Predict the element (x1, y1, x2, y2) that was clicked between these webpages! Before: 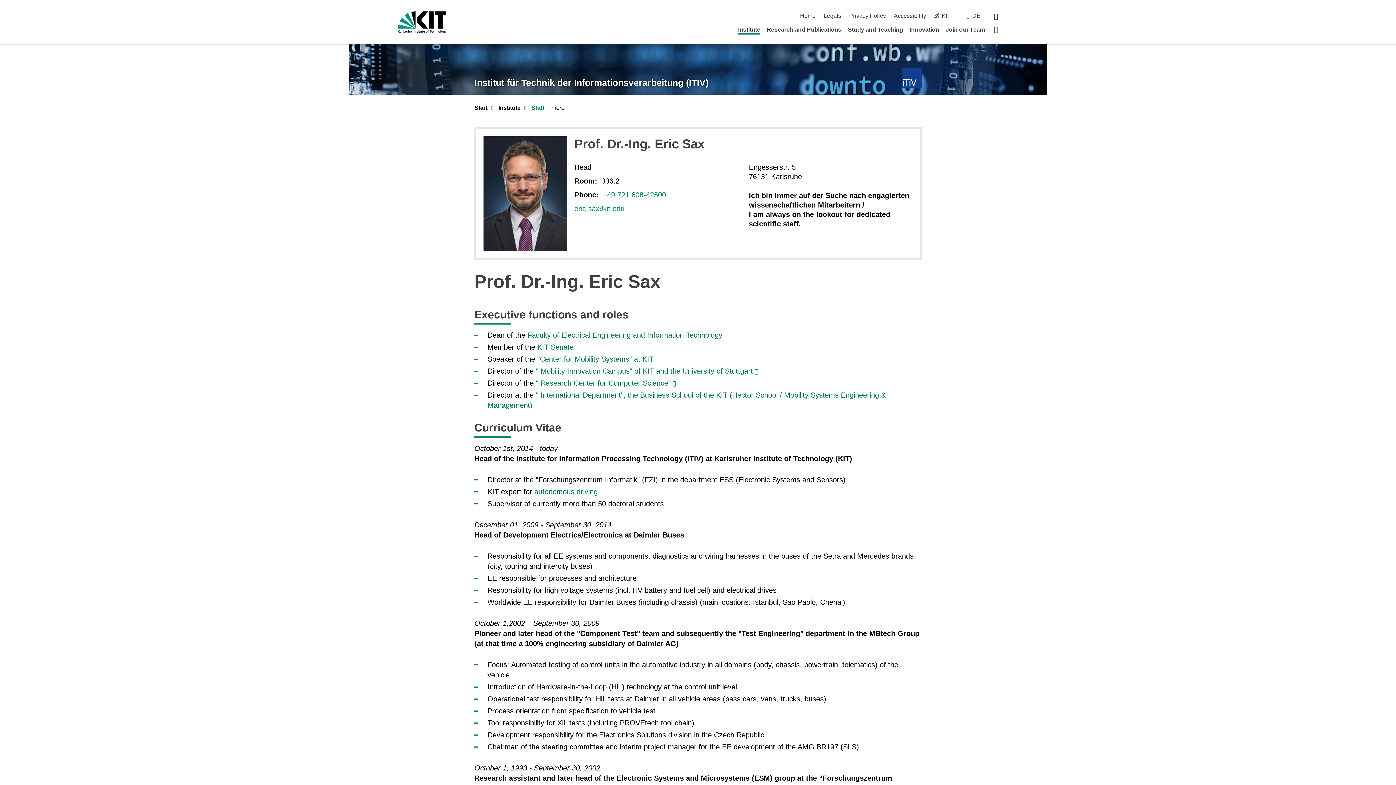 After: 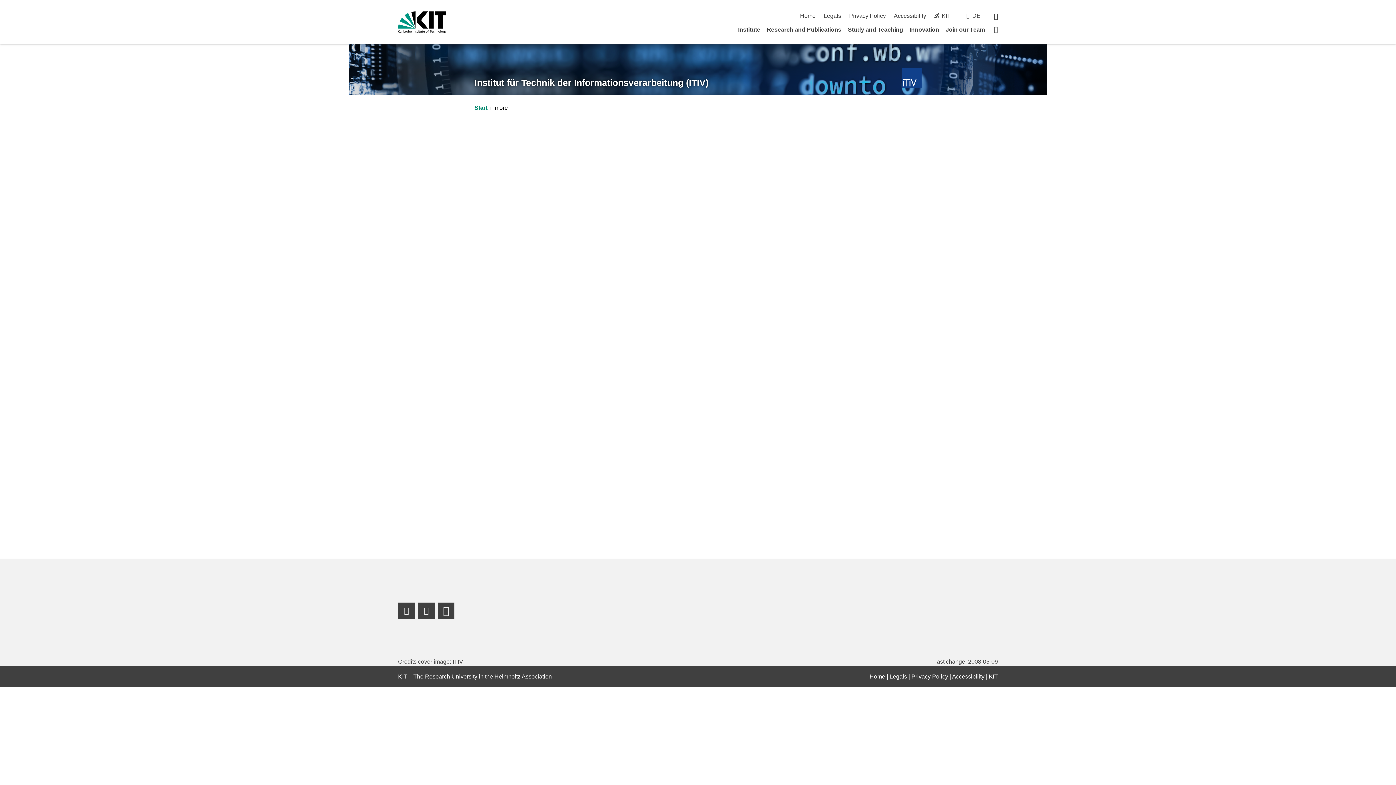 Action: bbox: (574, 204, 624, 212) label: eric sax∂kit edu